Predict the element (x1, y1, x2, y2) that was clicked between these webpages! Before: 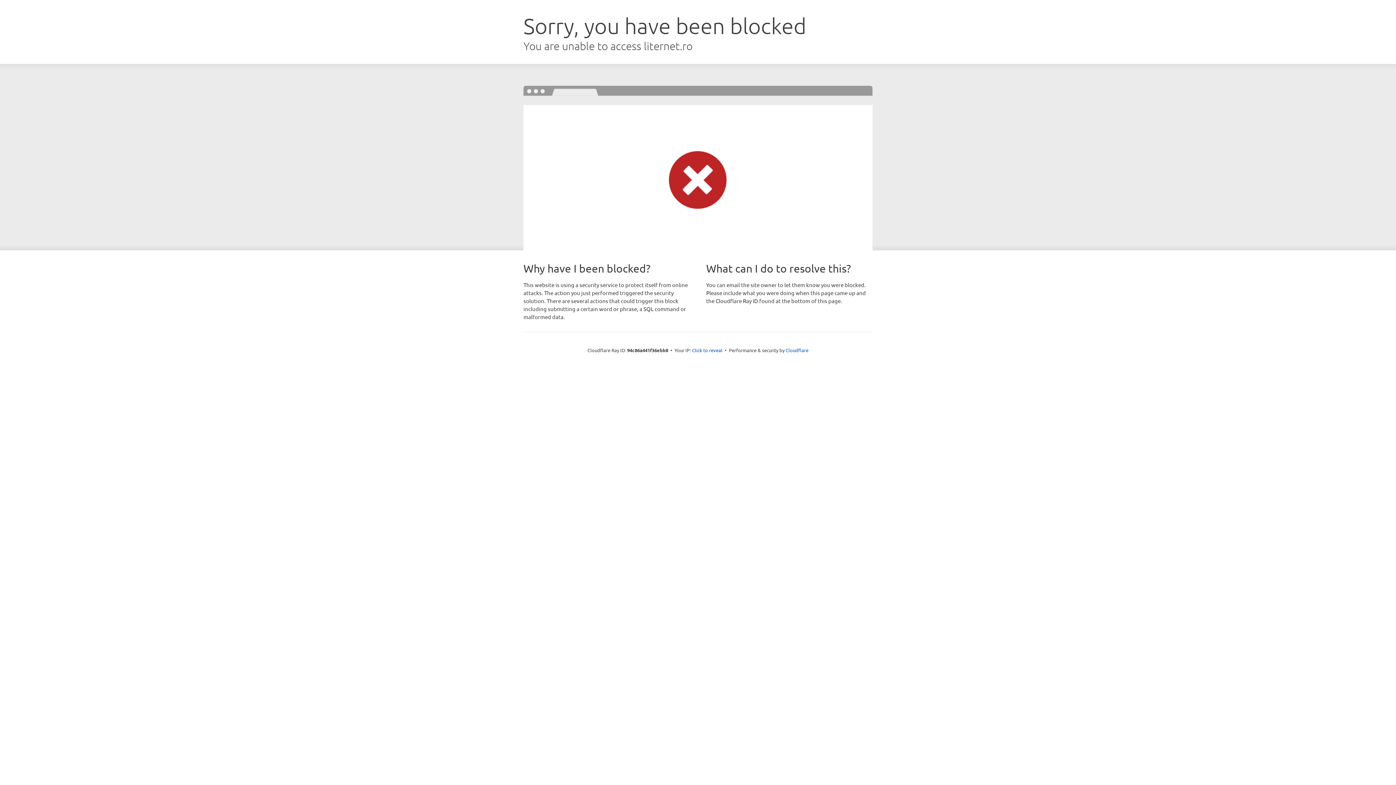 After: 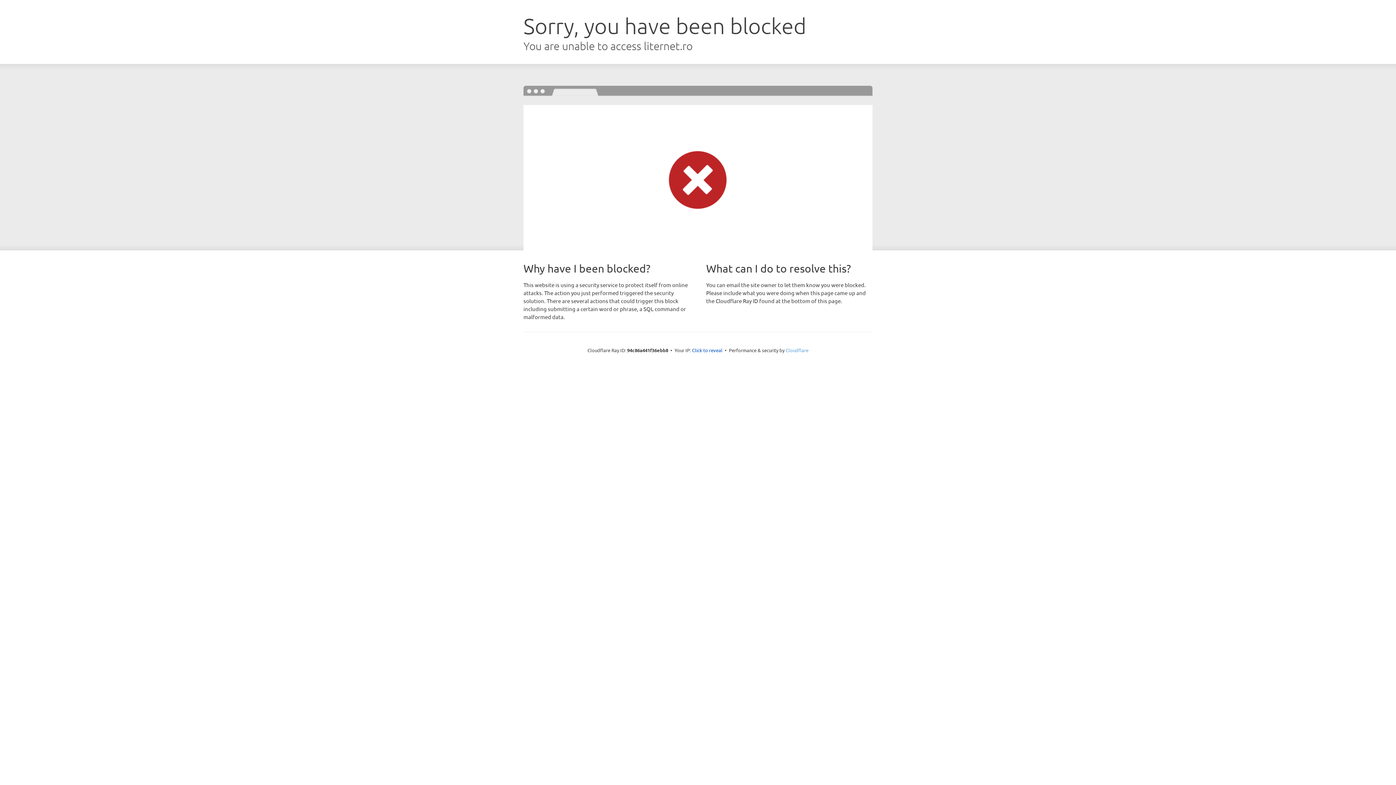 Action: label: Cloudflare bbox: (785, 347, 808, 353)